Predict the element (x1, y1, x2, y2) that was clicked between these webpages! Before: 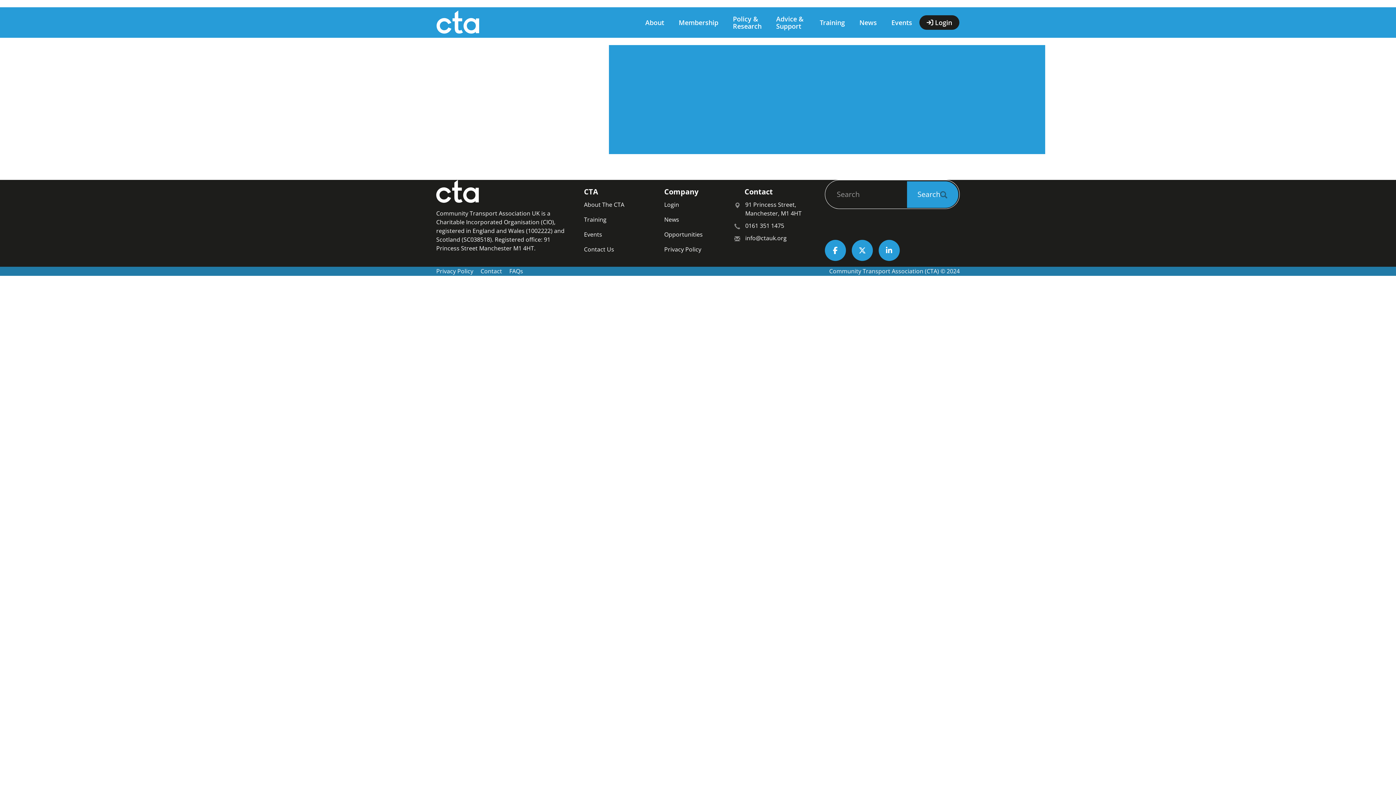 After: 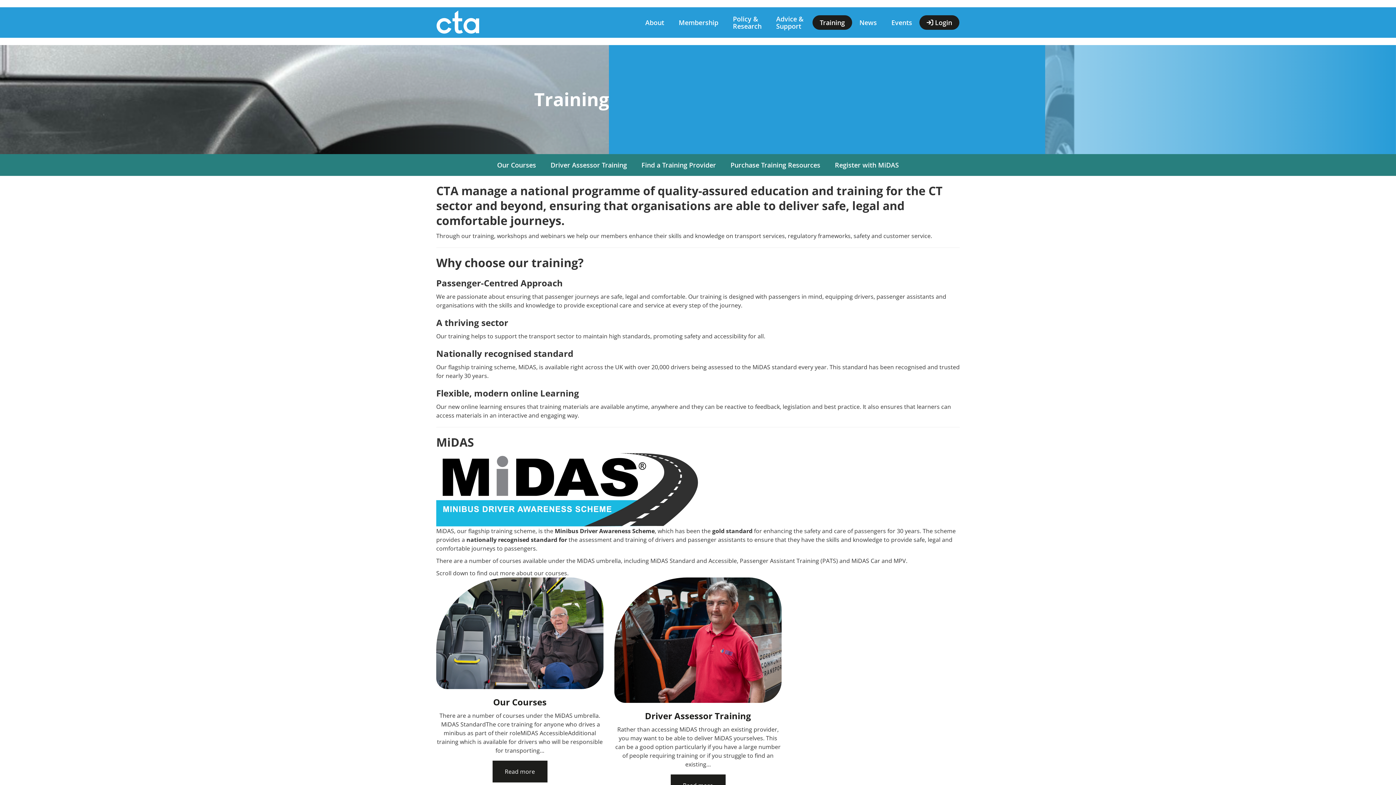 Action: bbox: (812, 15, 852, 29) label: Training